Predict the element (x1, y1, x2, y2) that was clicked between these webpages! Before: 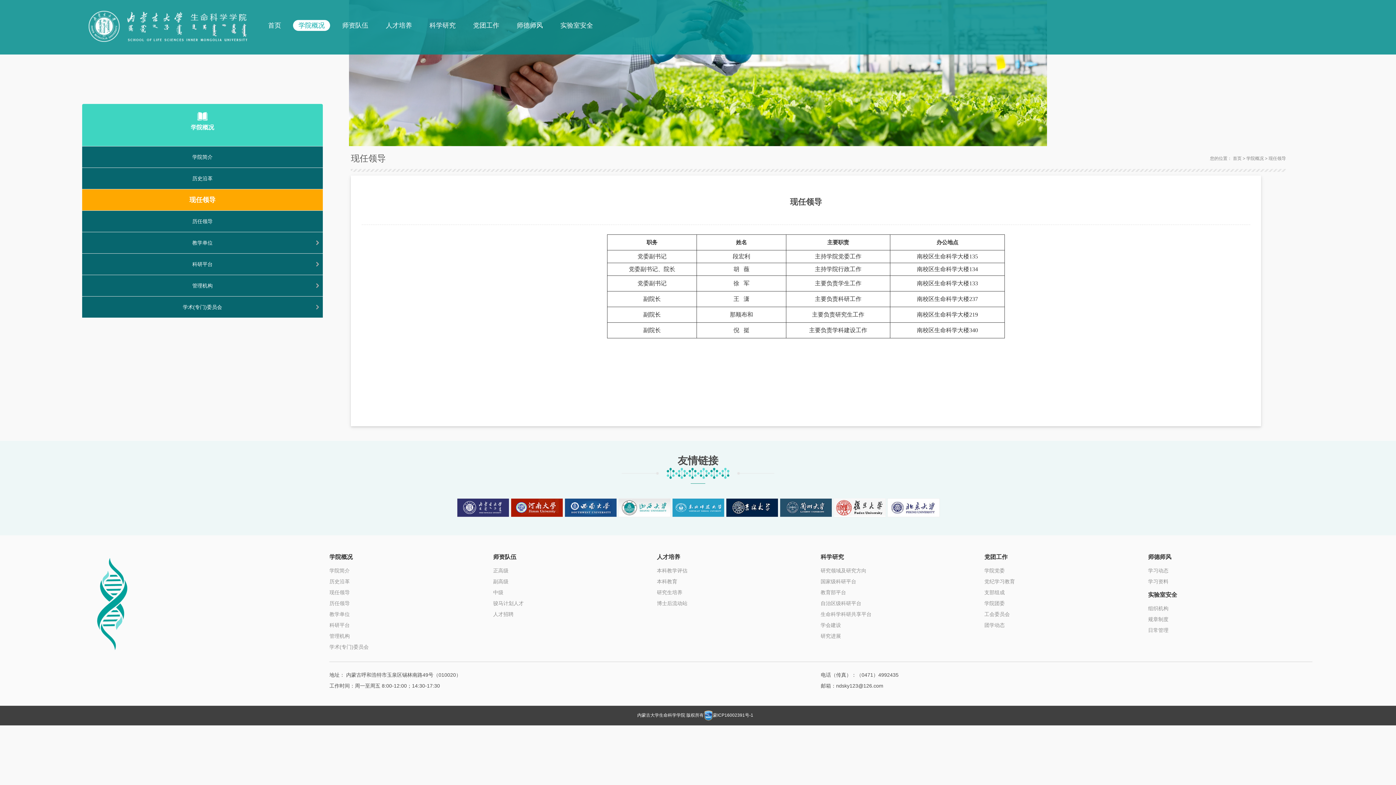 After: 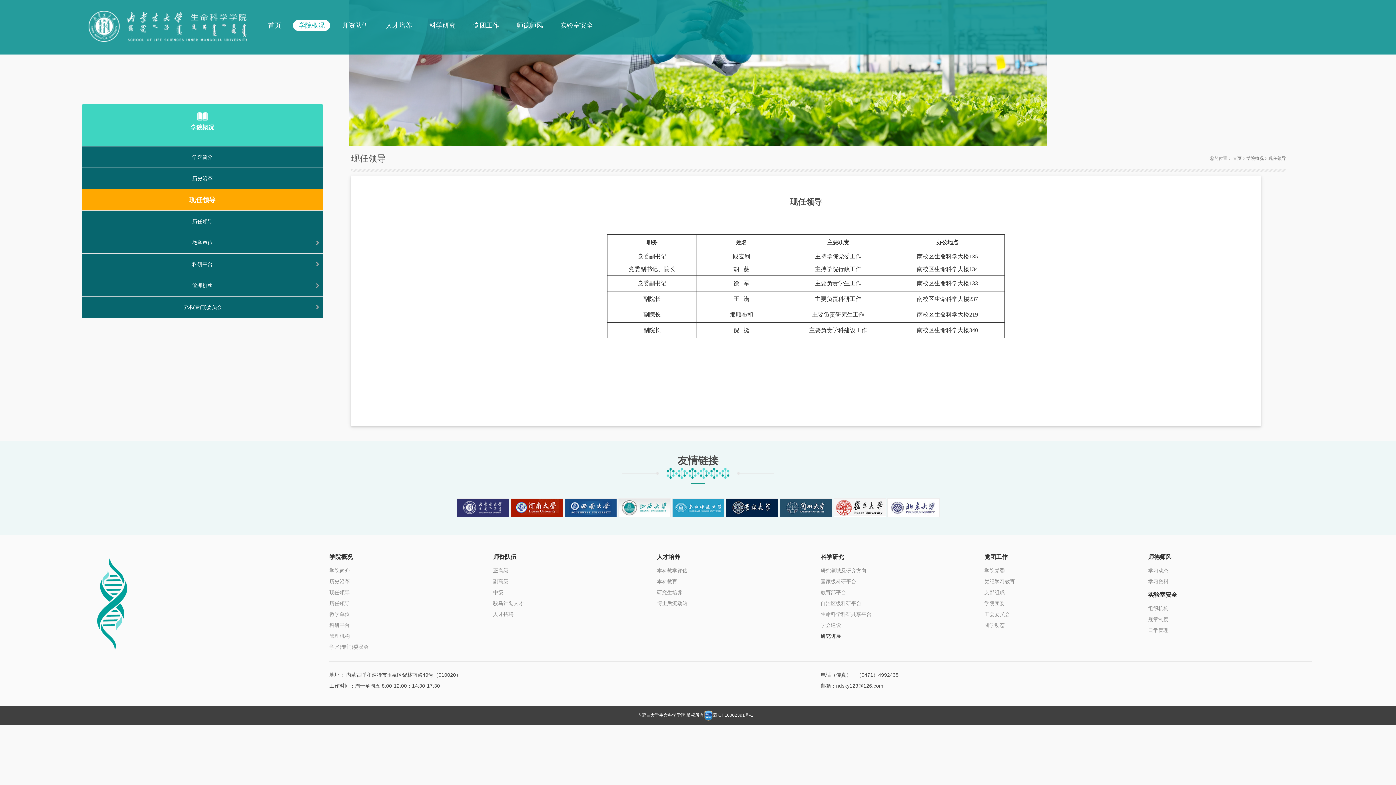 Action: label: 研究进展 bbox: (820, 633, 841, 639)